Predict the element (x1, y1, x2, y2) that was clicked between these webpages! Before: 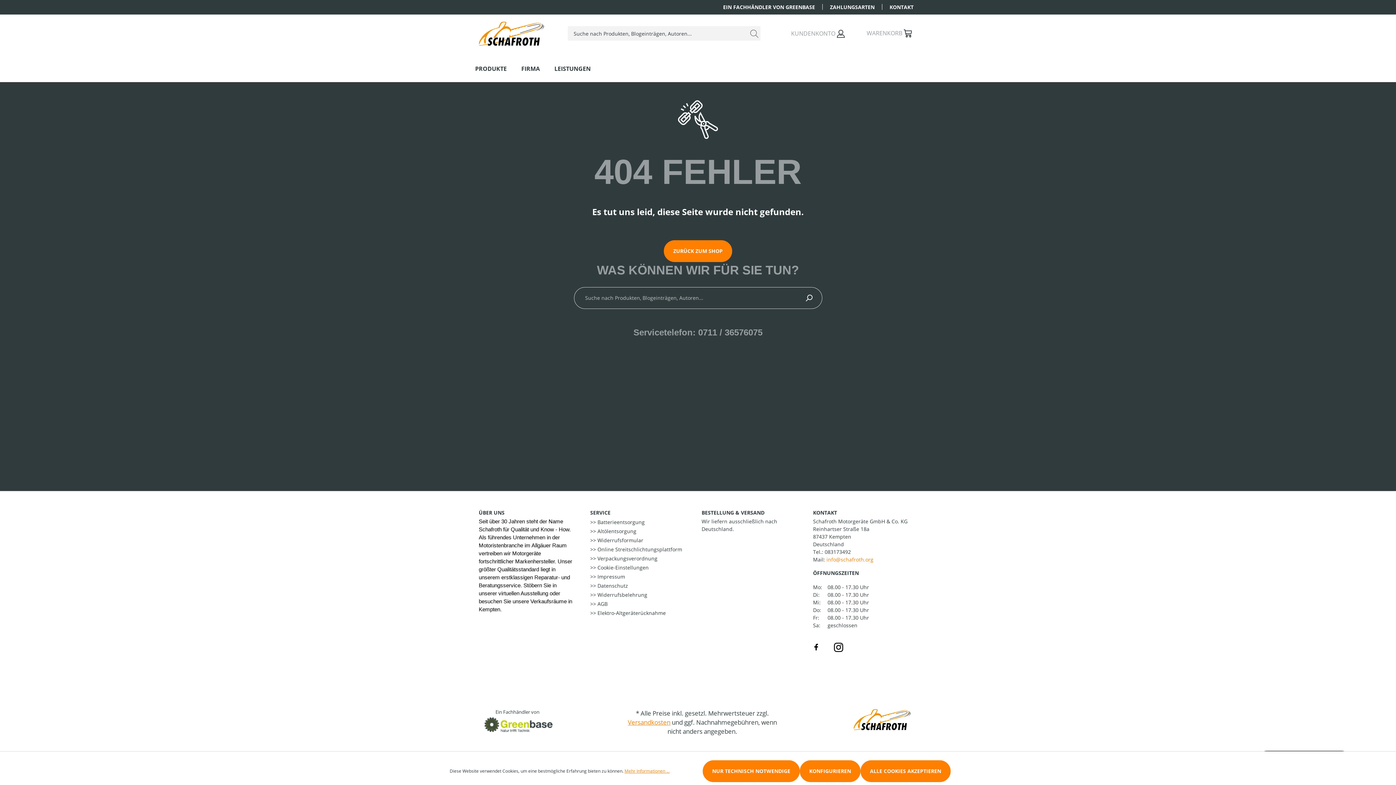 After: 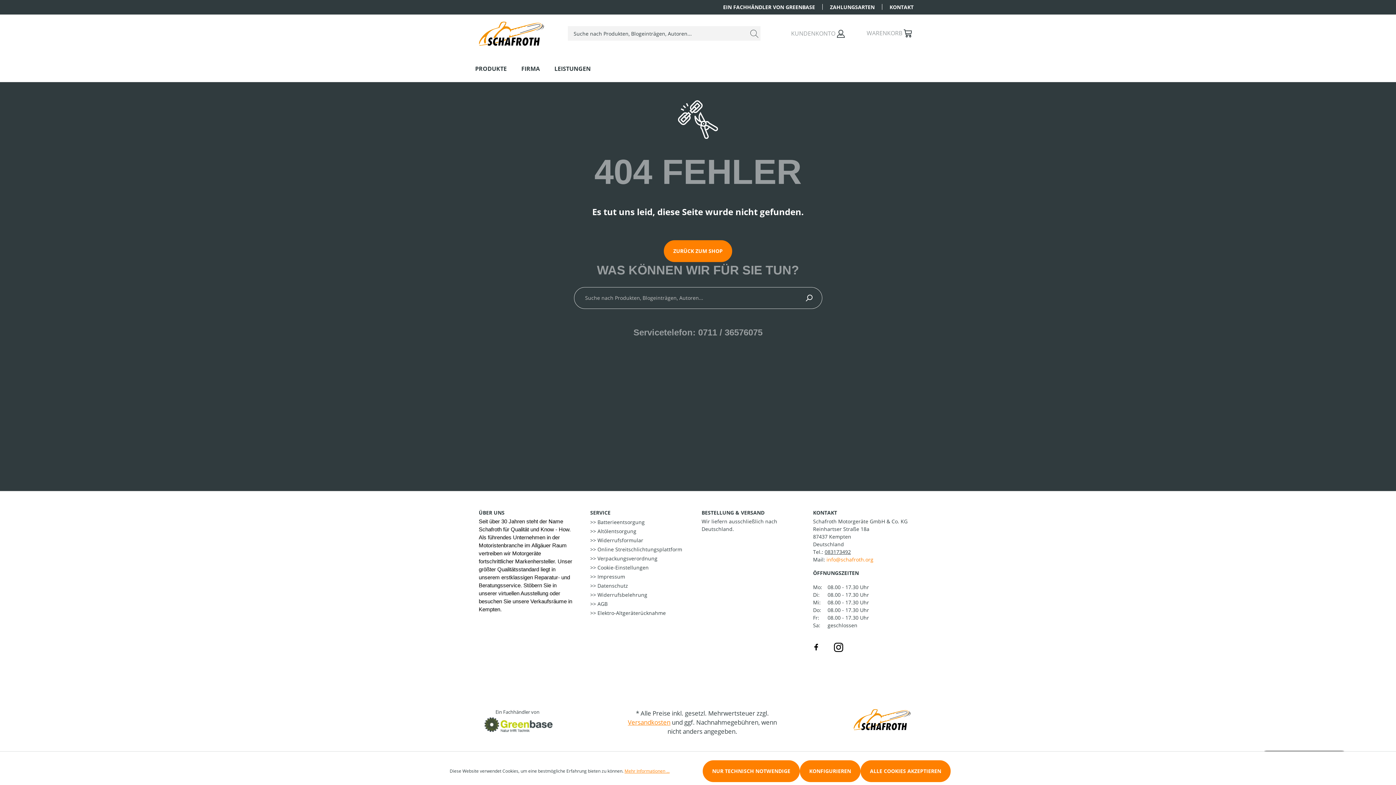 Action: label: 083173492 bbox: (824, 548, 851, 555)